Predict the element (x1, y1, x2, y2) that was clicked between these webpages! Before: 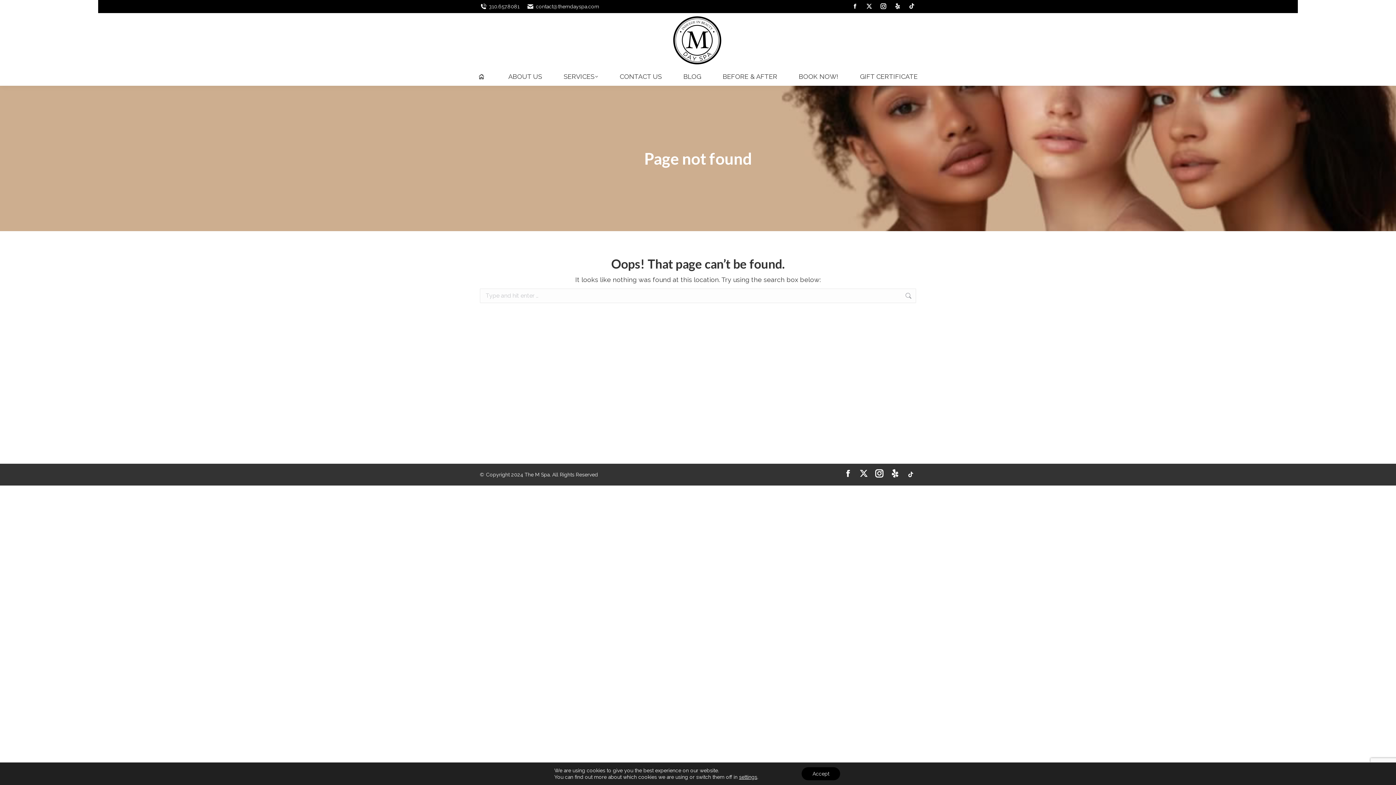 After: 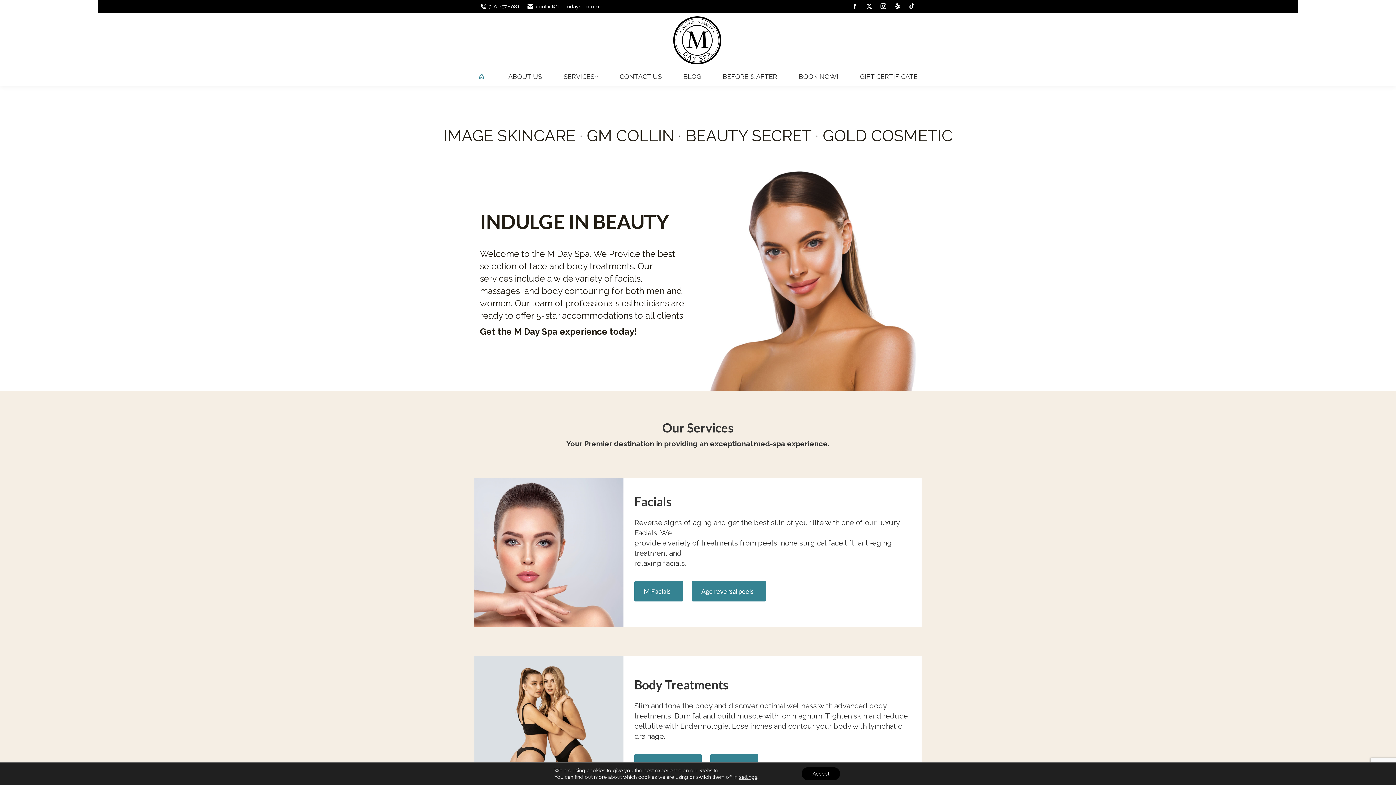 Action: bbox: (670, 13, 726, 67)